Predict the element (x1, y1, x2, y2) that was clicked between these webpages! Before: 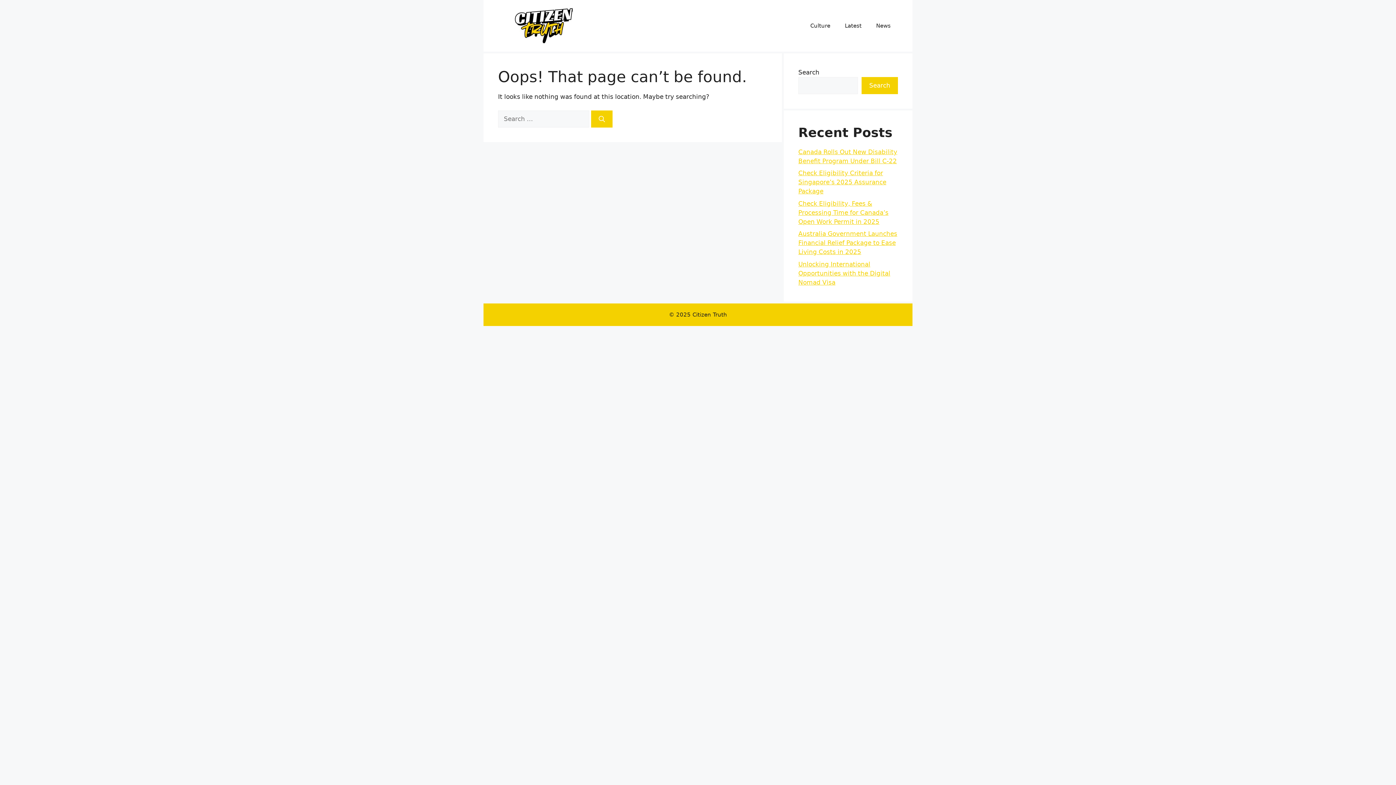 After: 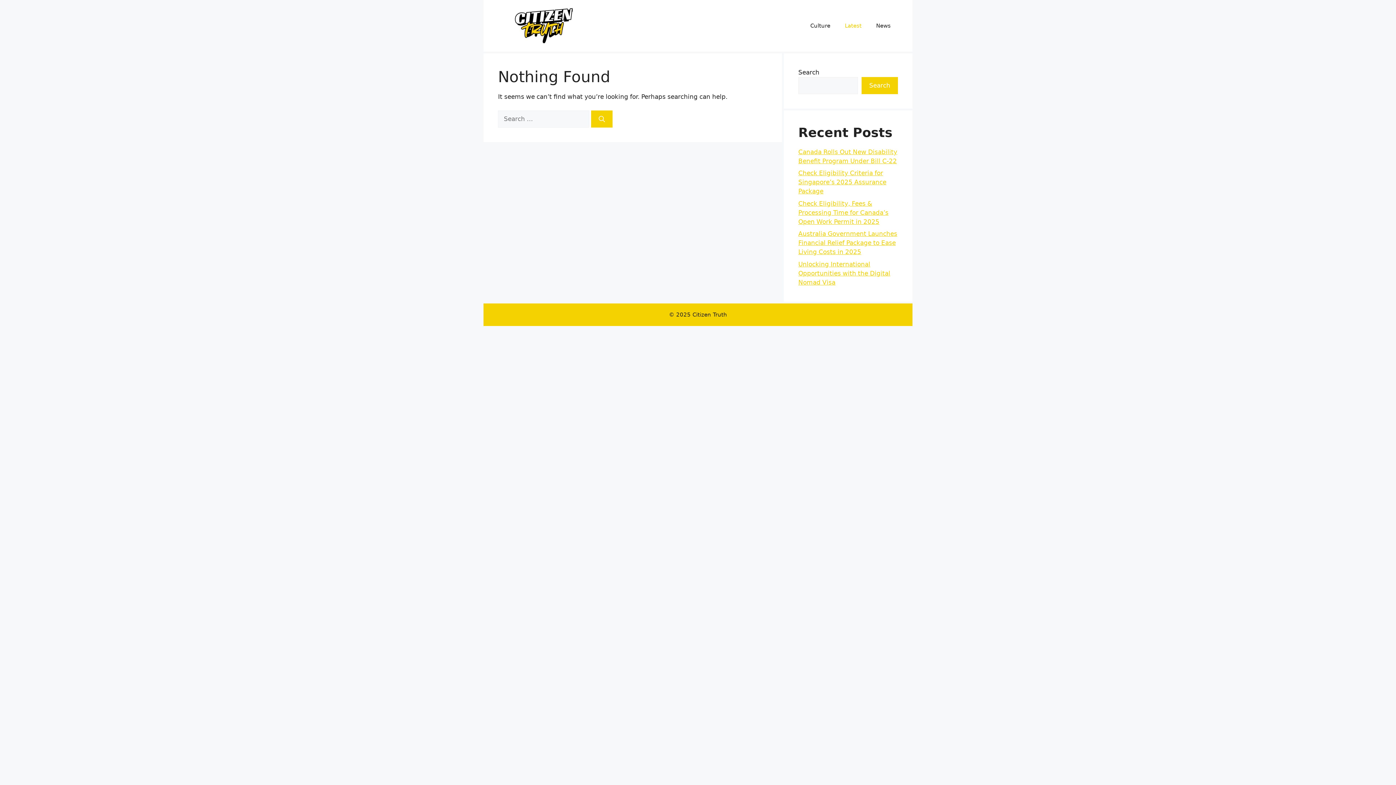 Action: bbox: (837, 14, 869, 36) label: Latest